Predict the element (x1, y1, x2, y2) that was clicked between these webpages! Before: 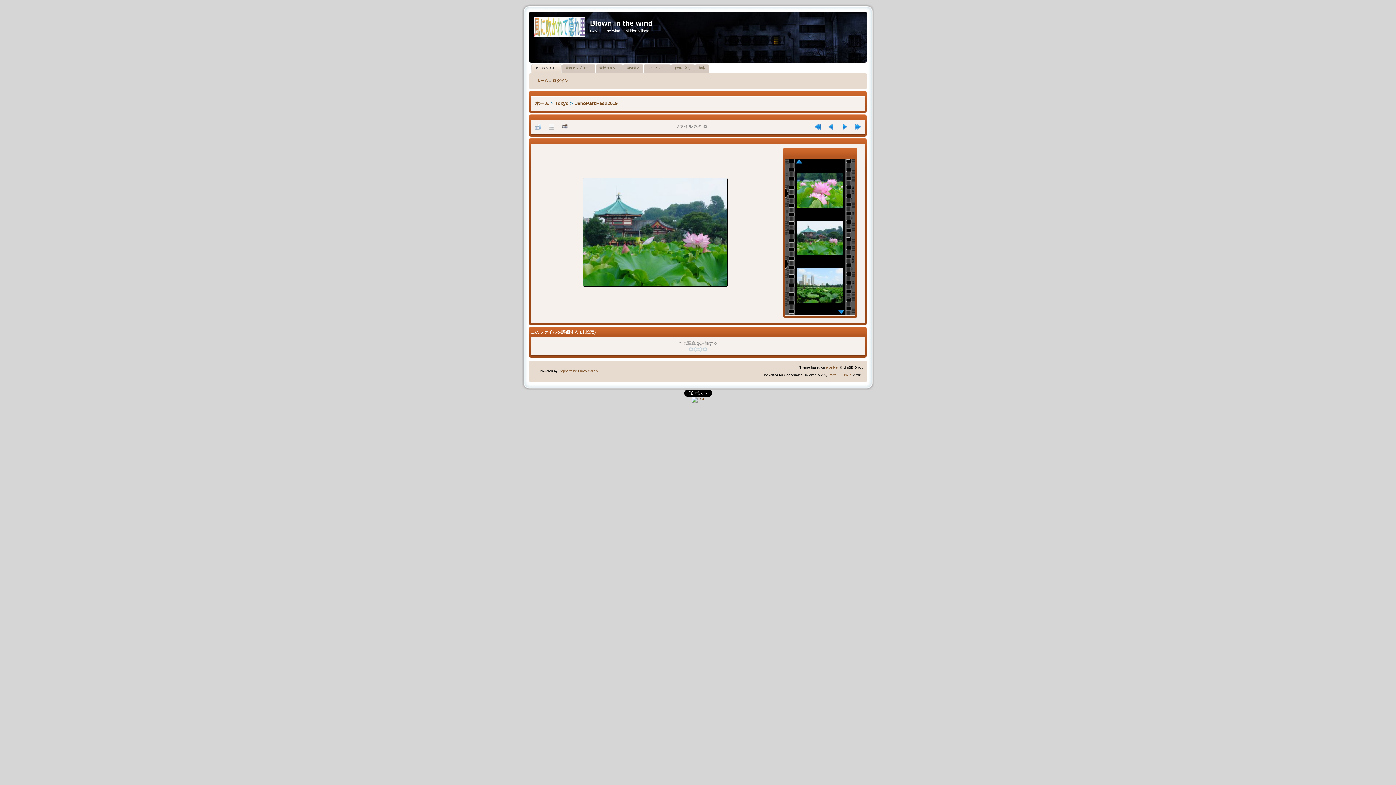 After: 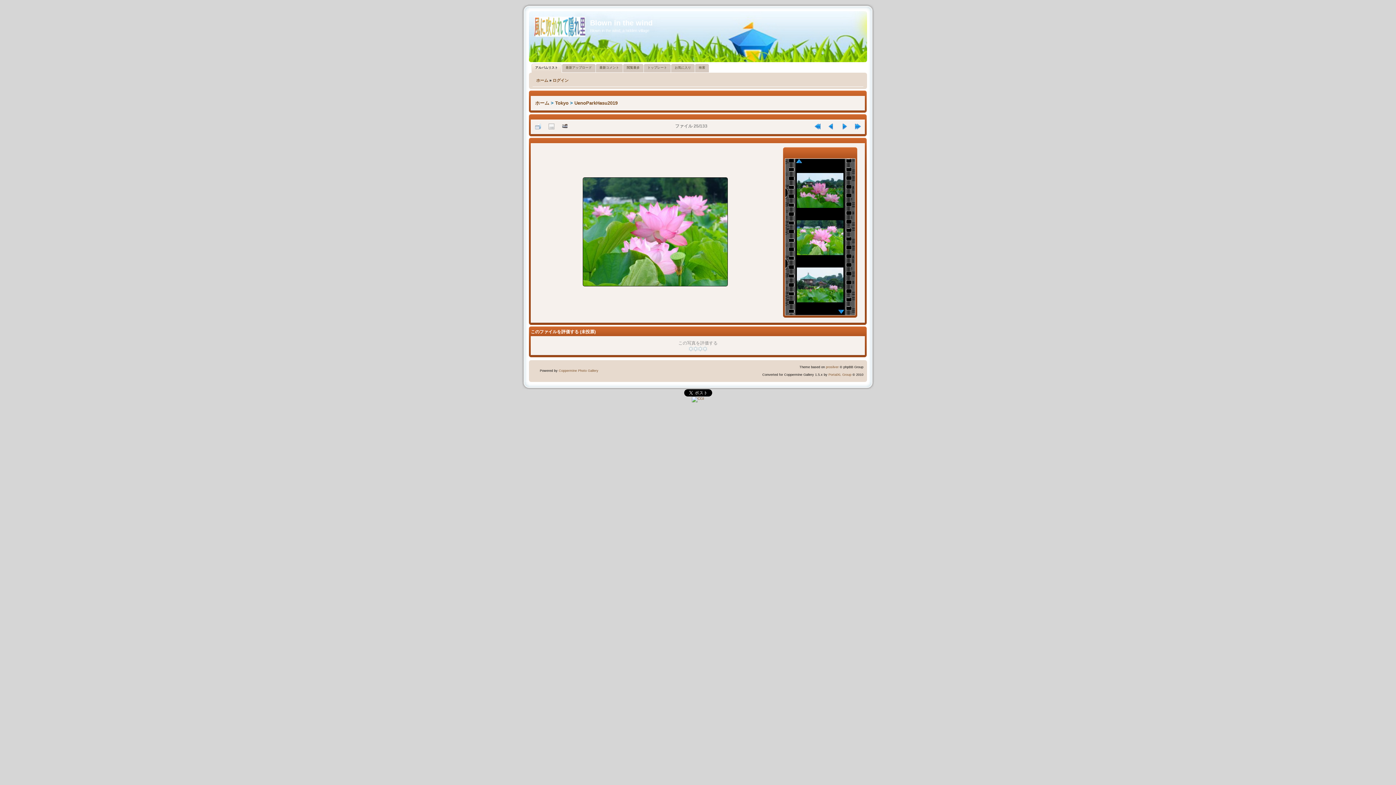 Action: bbox: (797, 173, 843, 208)